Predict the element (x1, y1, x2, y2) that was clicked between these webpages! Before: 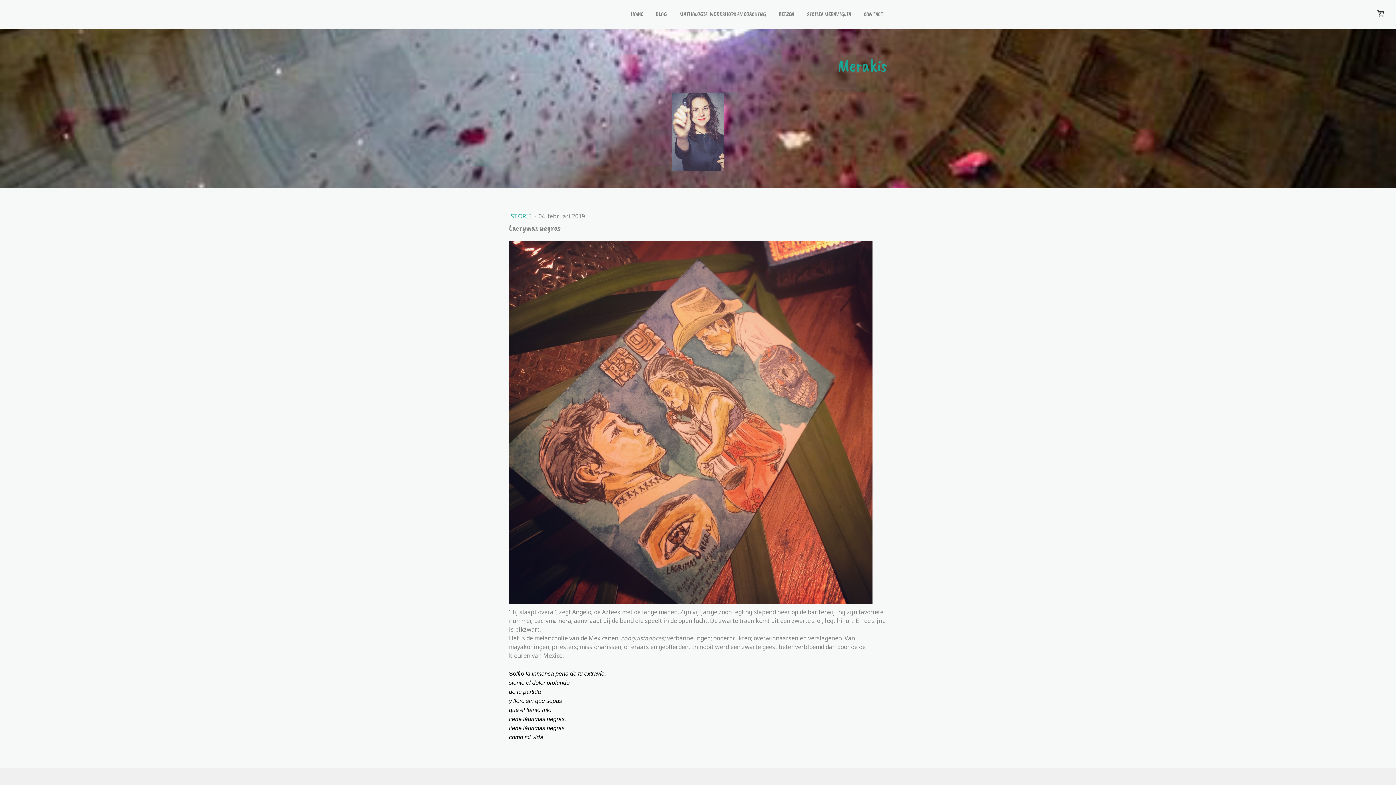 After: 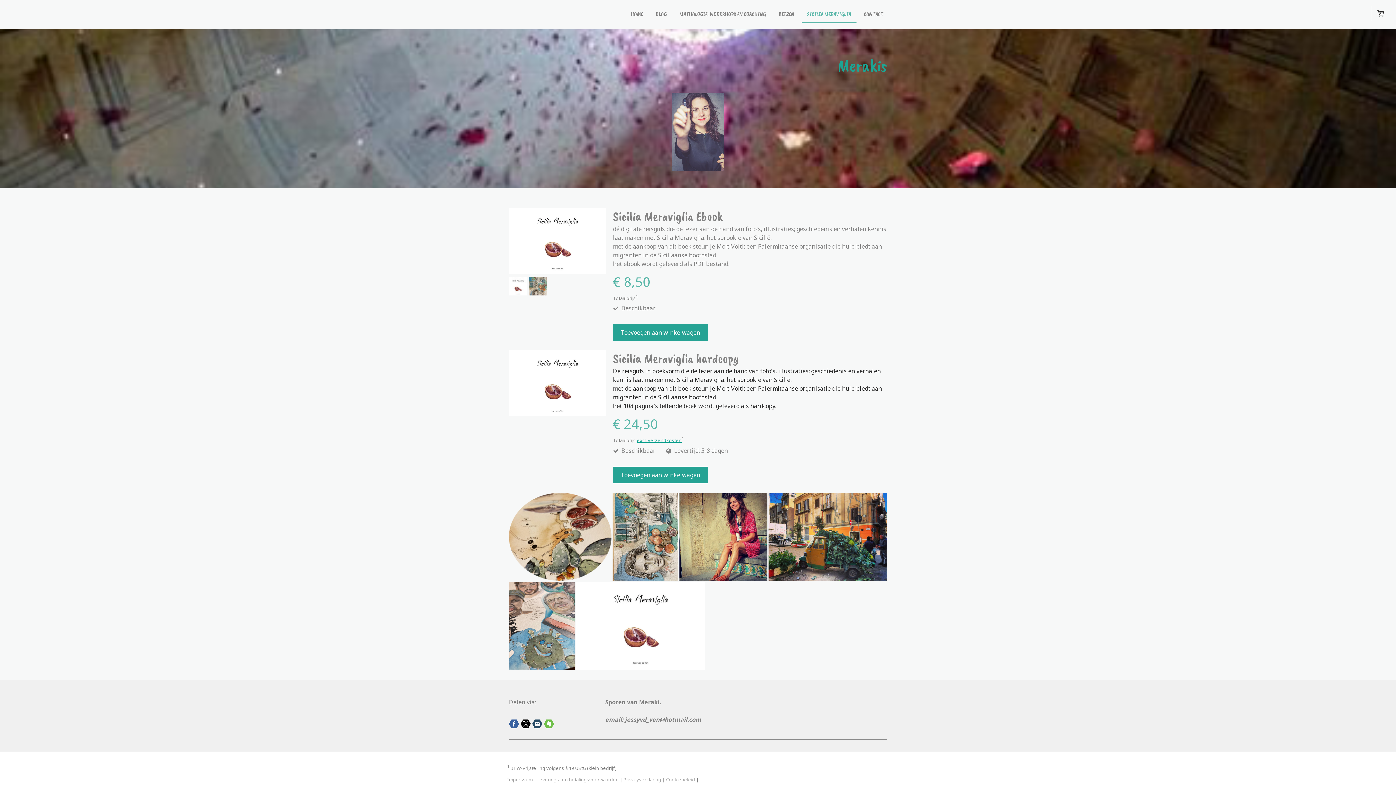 Action: bbox: (801, 6, 856, 23) label: SICILIA MERAVIGLIA